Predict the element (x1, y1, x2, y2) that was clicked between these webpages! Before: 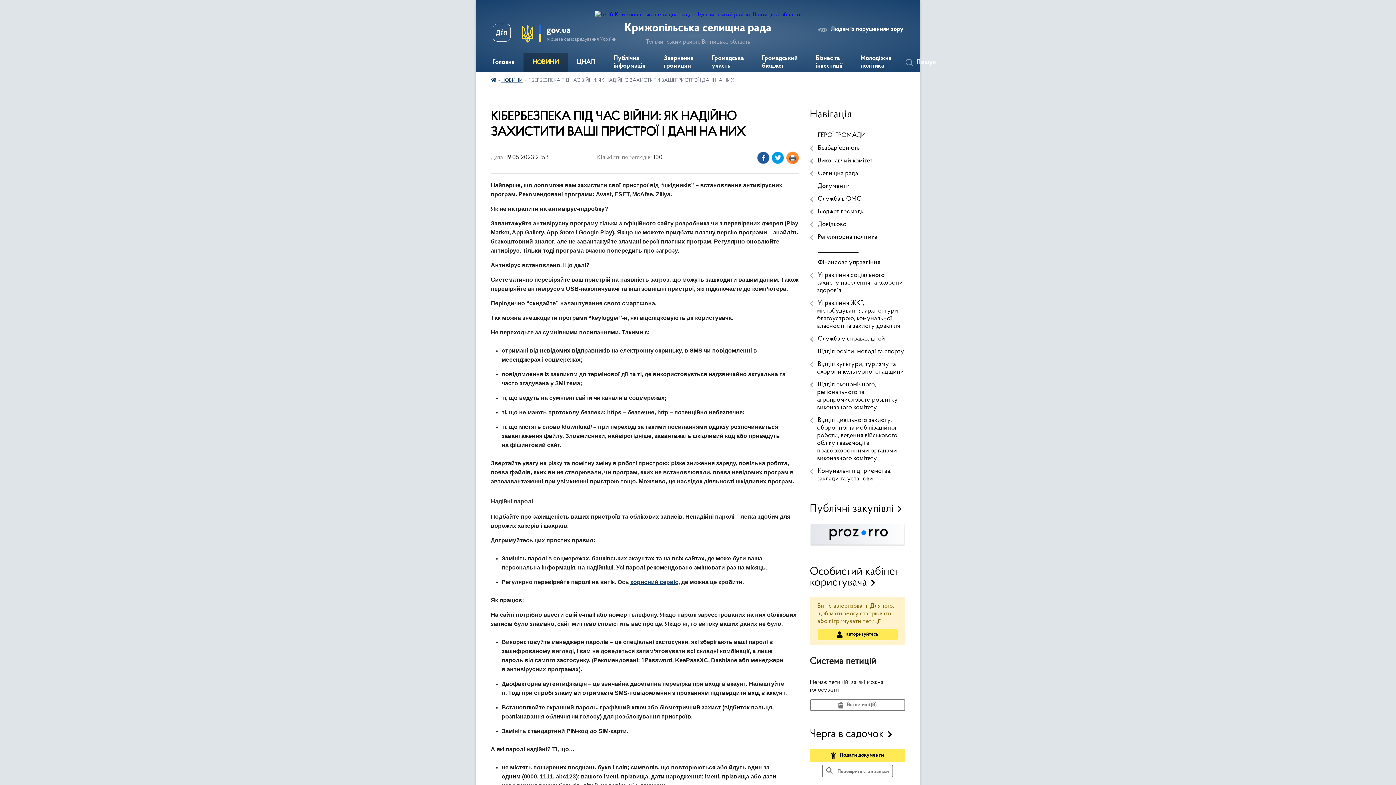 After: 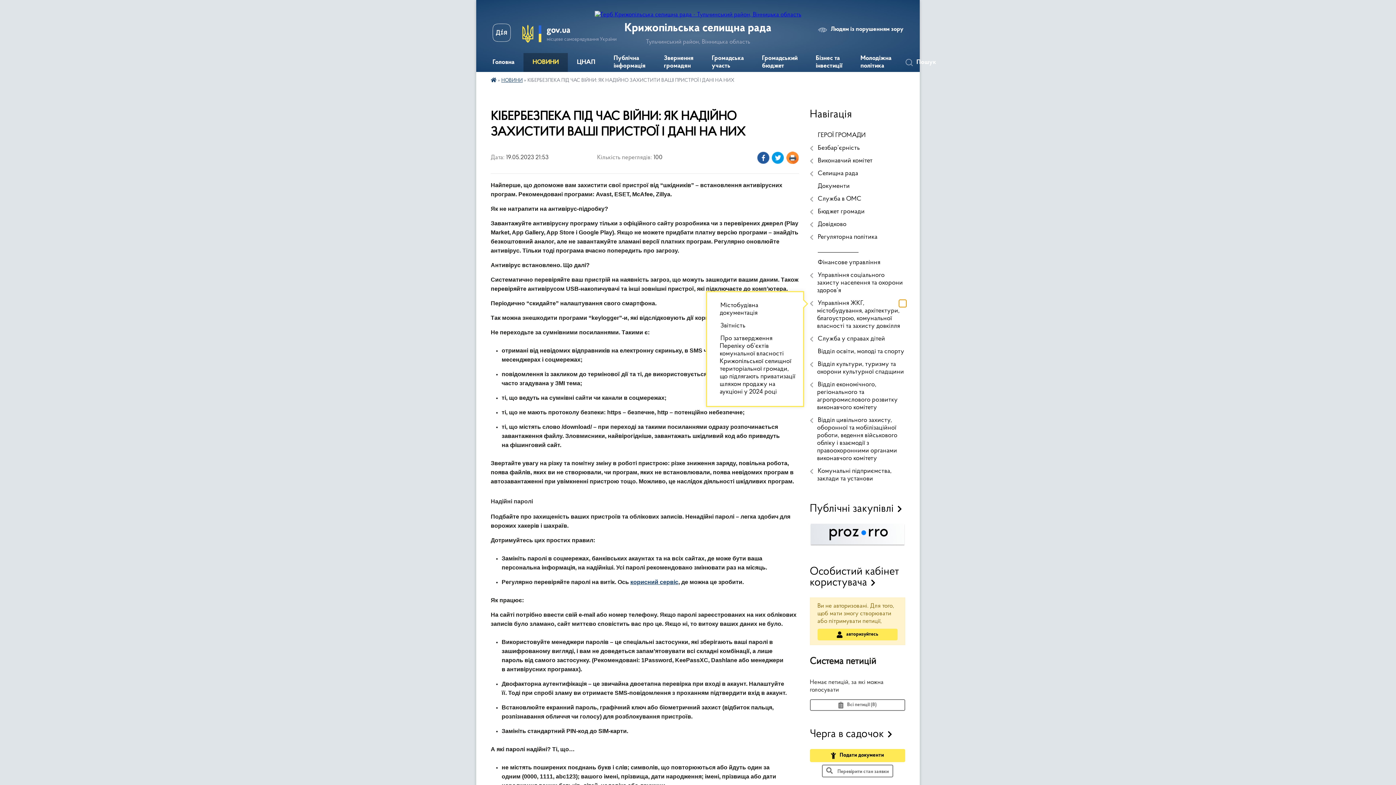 Action: label: Показати підменю bbox: (899, 300, 906, 307)